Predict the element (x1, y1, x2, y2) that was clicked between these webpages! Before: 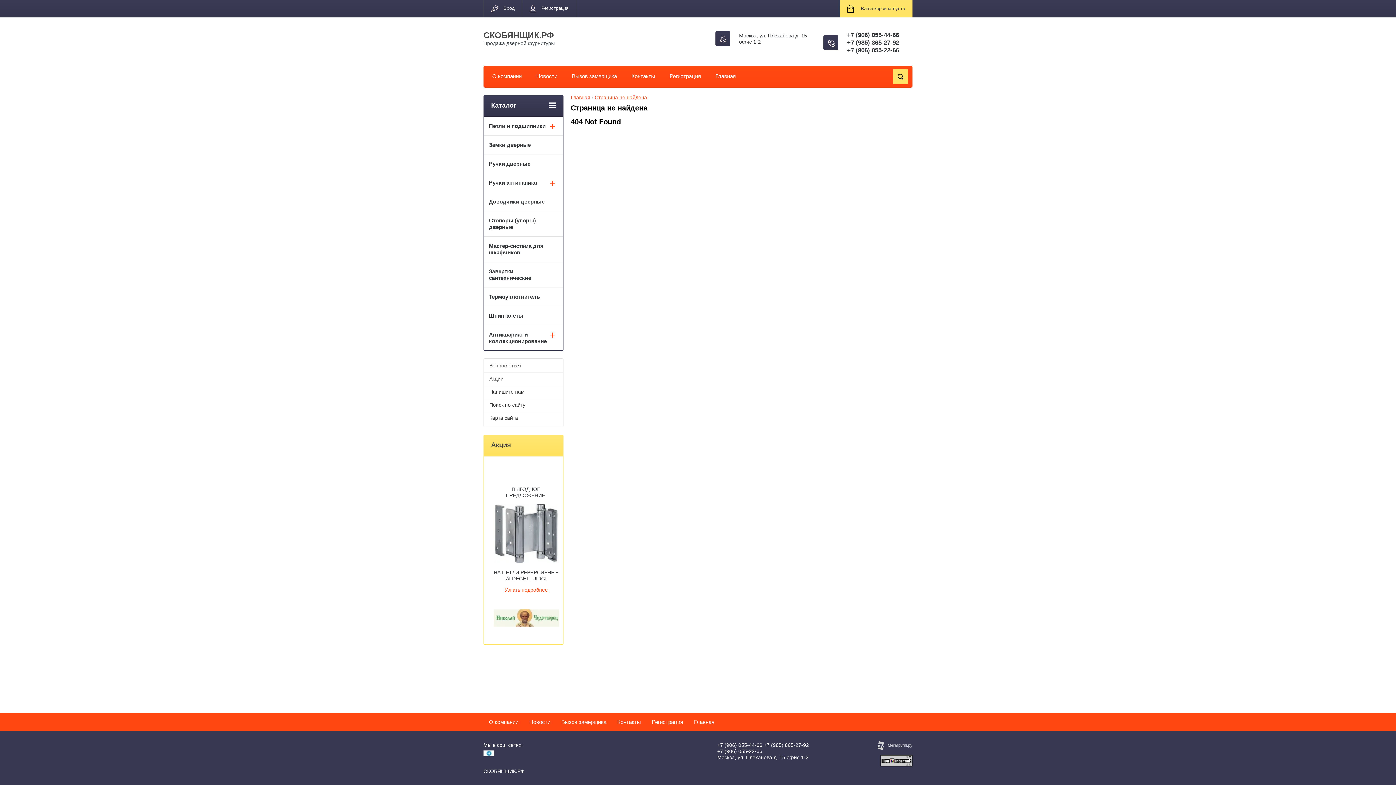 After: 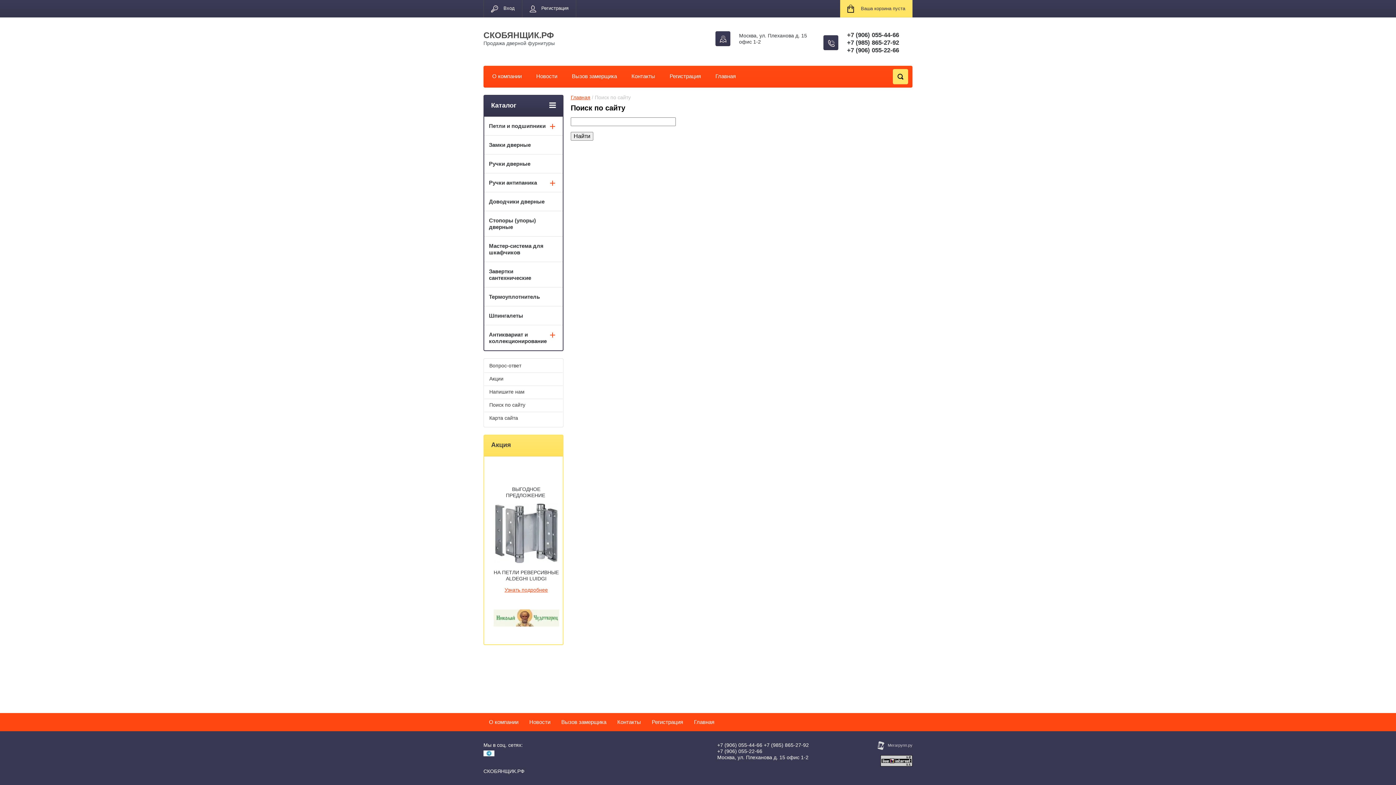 Action: bbox: (484, 399, 562, 412) label: Поиск по сайту